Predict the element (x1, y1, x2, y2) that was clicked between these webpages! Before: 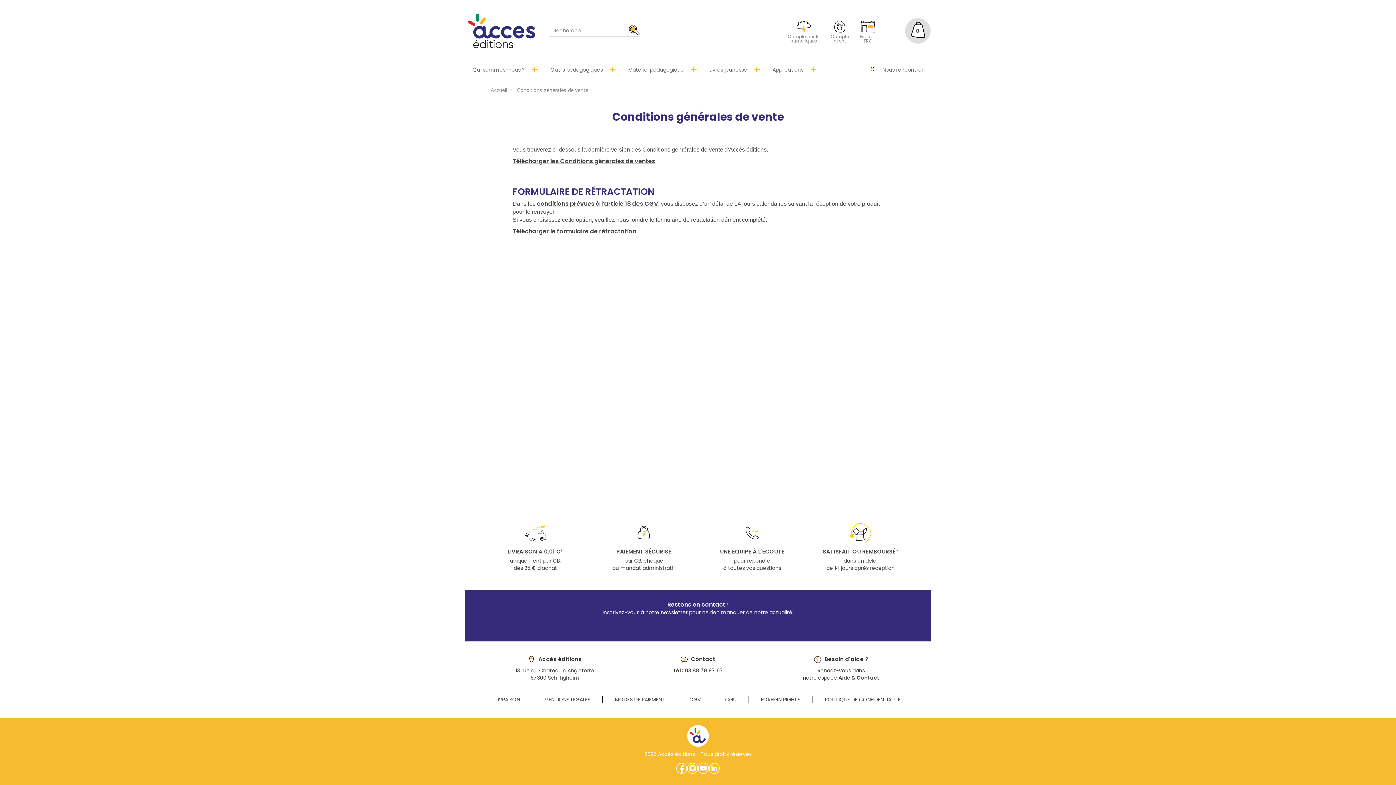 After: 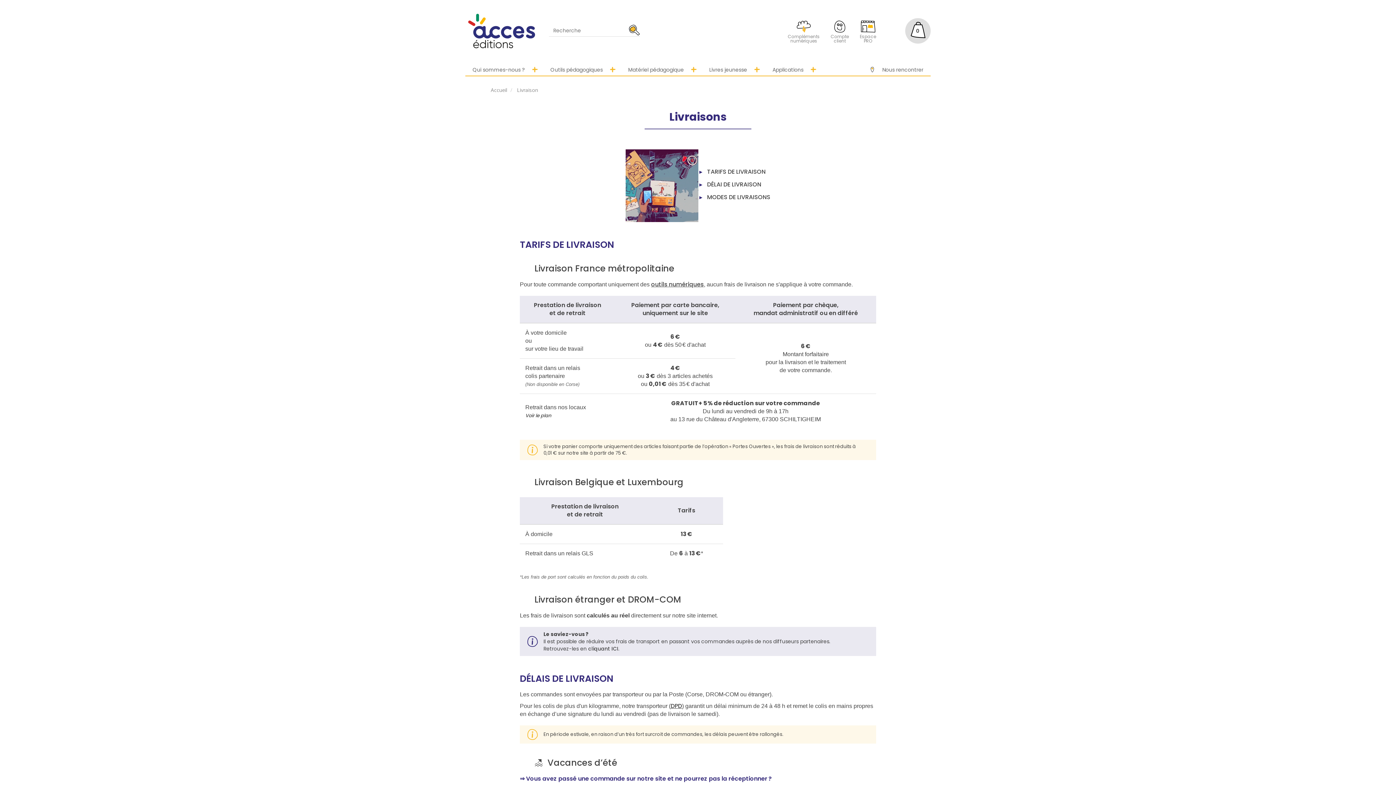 Action: label: LIVRAISON bbox: (495, 696, 520, 703)